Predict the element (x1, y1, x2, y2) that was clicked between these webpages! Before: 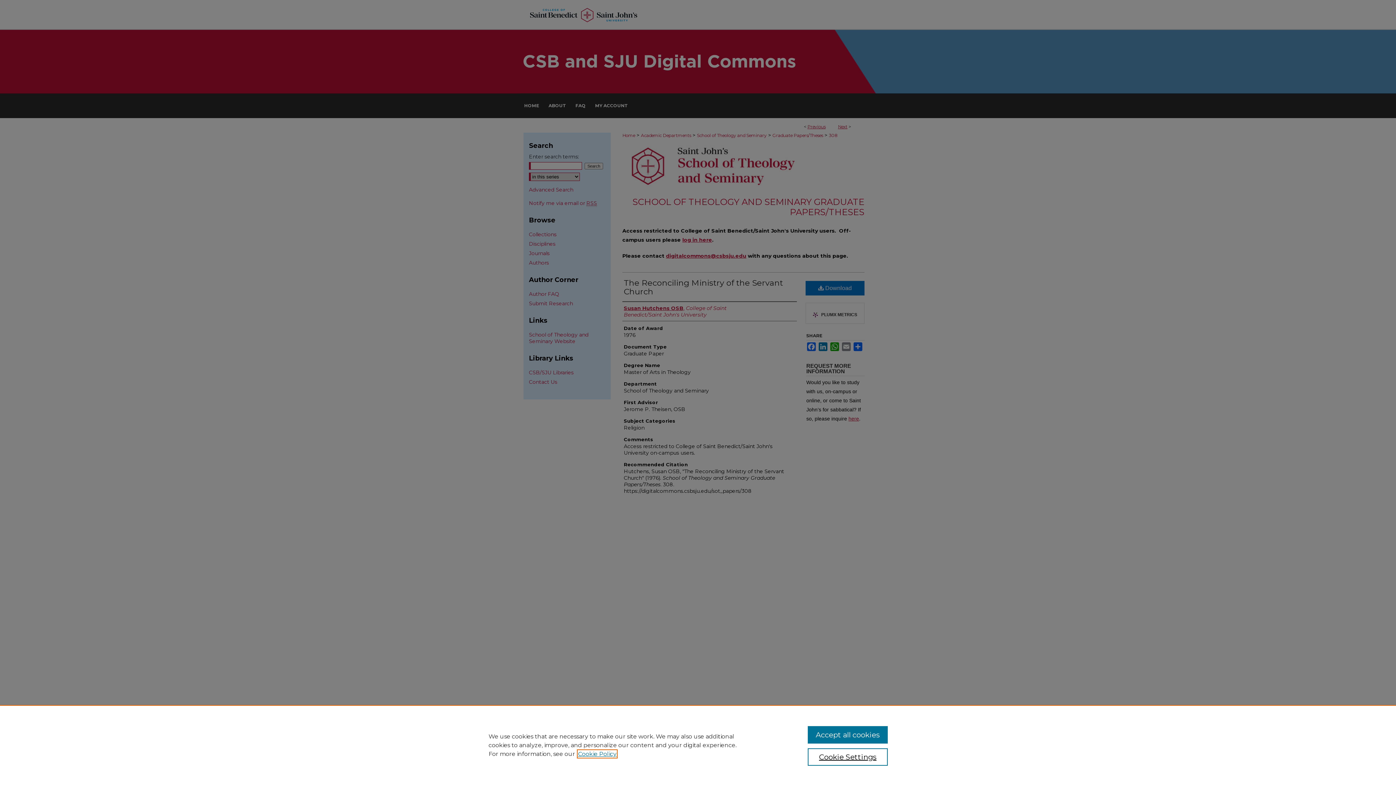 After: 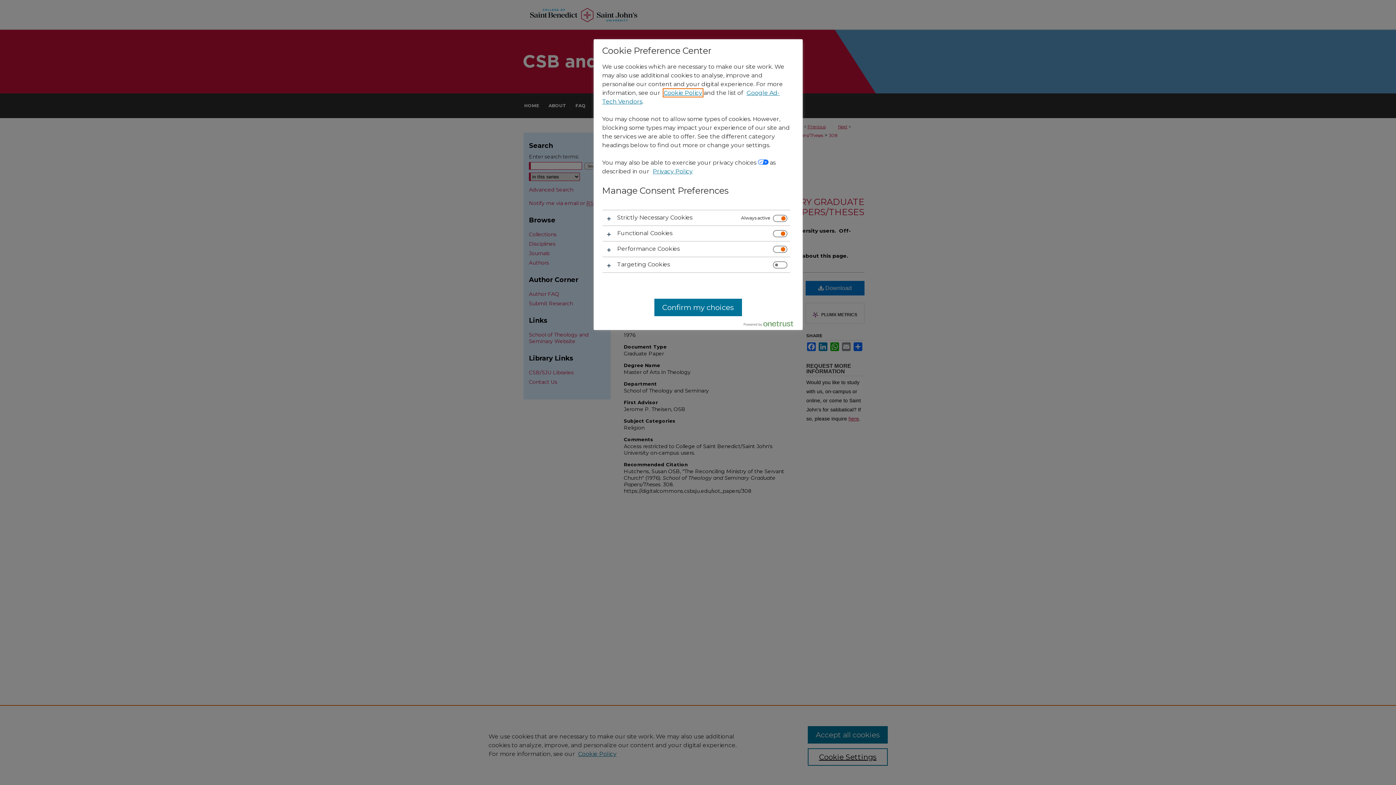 Action: label: Cookie Settings bbox: (807, 748, 887, 766)